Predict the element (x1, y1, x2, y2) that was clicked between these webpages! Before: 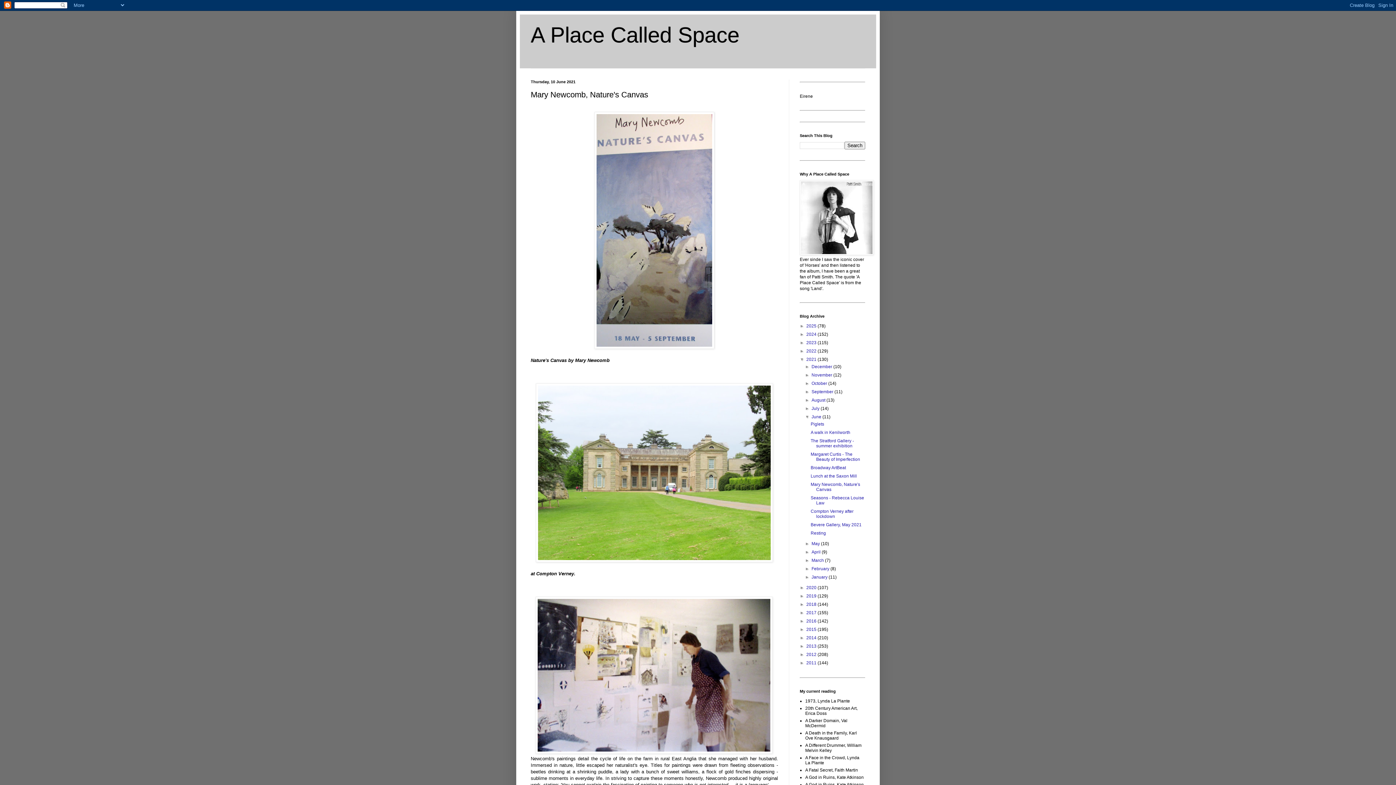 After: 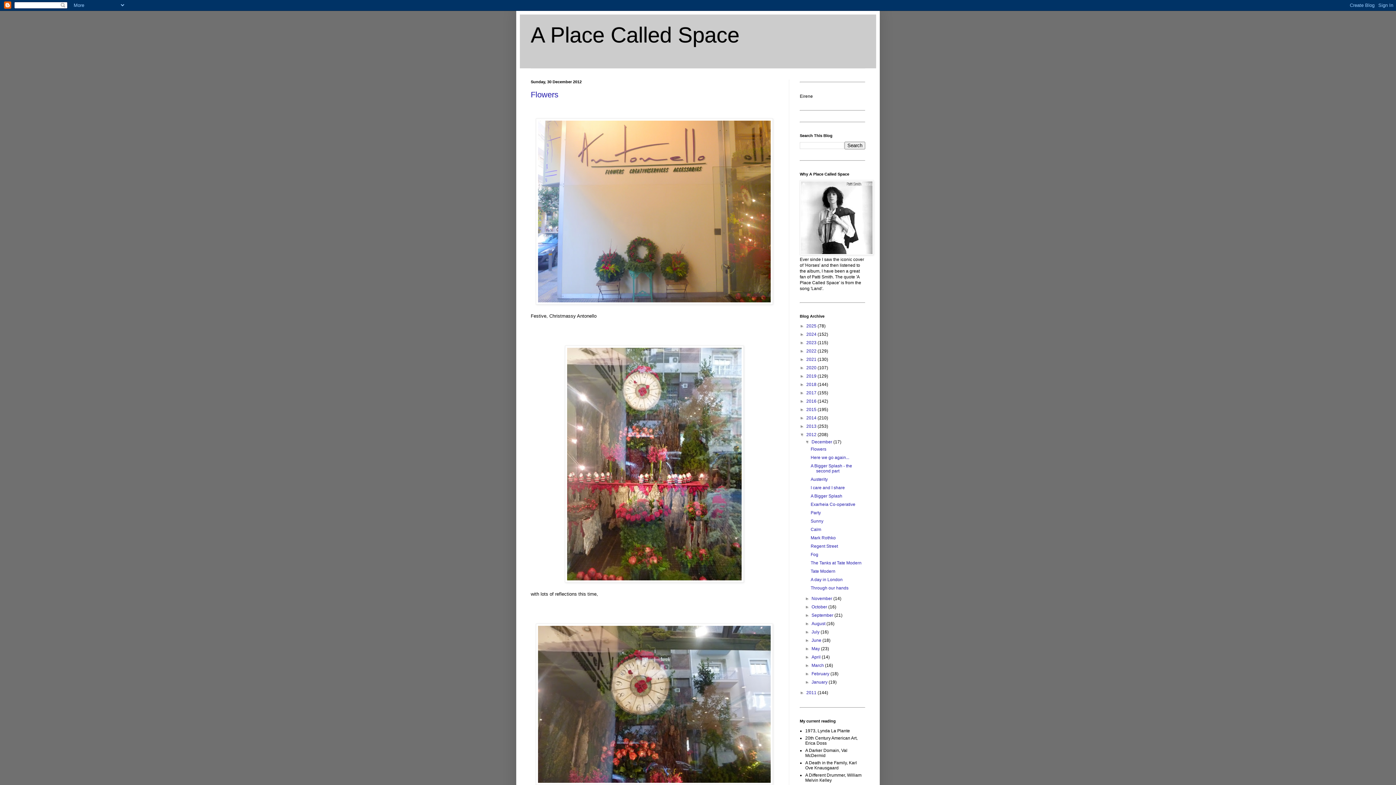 Action: label: 2012  bbox: (806, 652, 817, 657)